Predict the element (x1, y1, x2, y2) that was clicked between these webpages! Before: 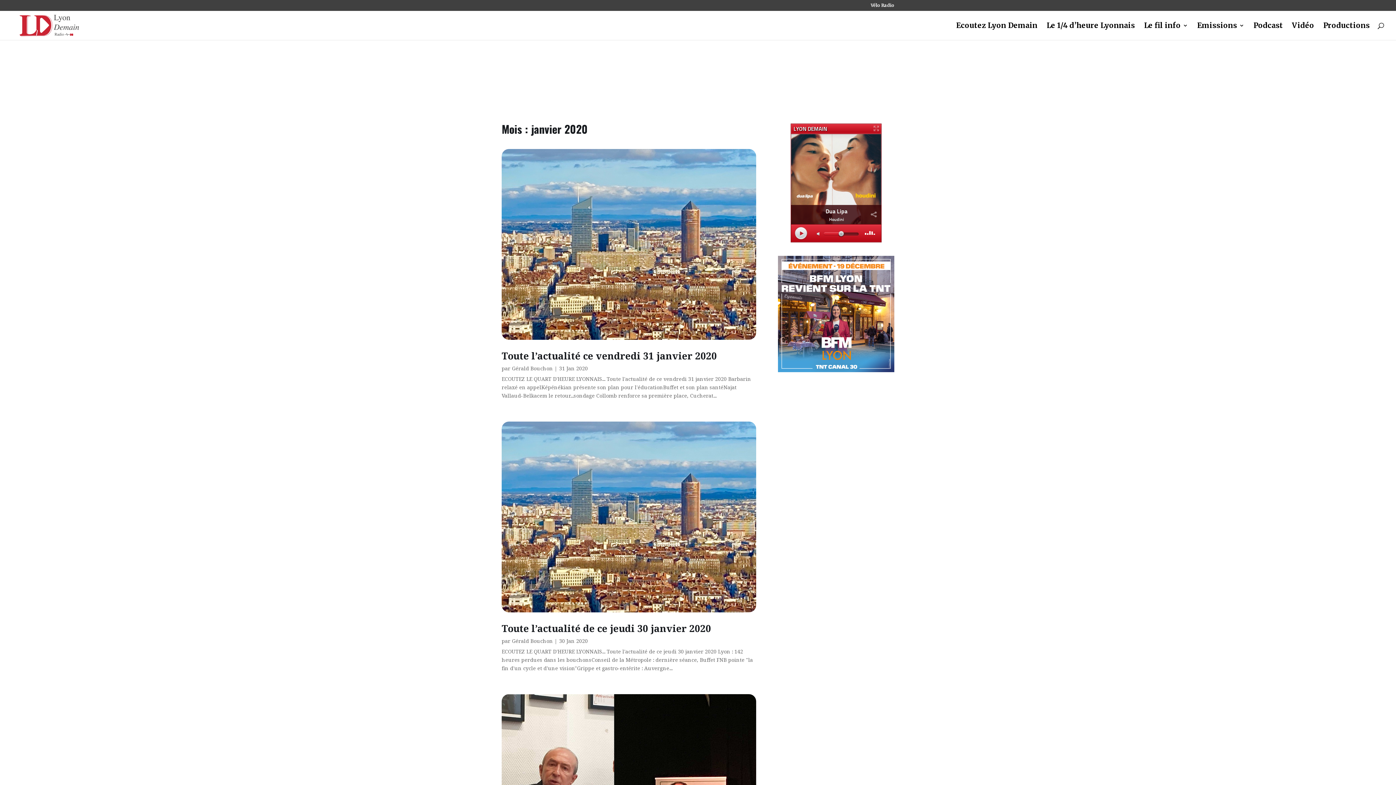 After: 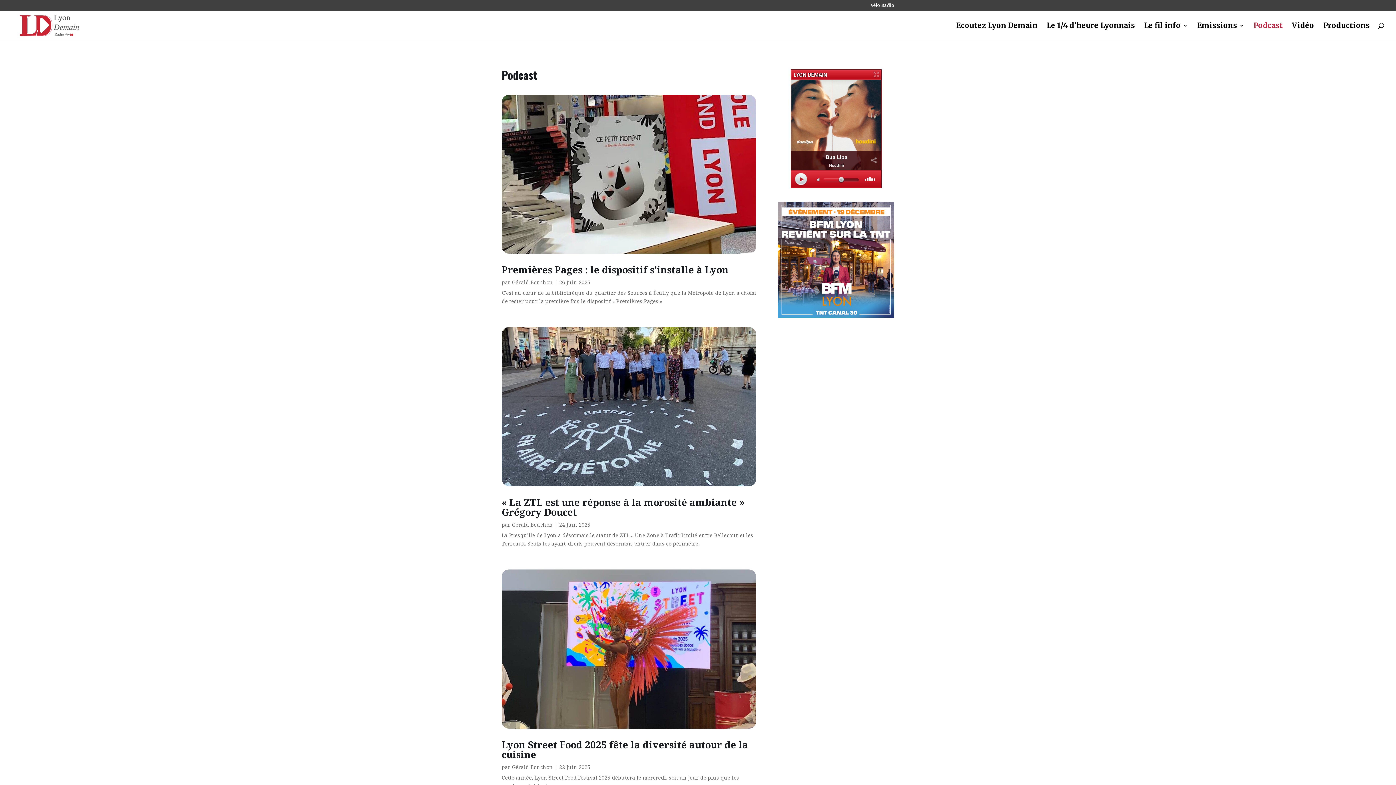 Action: bbox: (1253, 22, 1283, 40) label: Podcast